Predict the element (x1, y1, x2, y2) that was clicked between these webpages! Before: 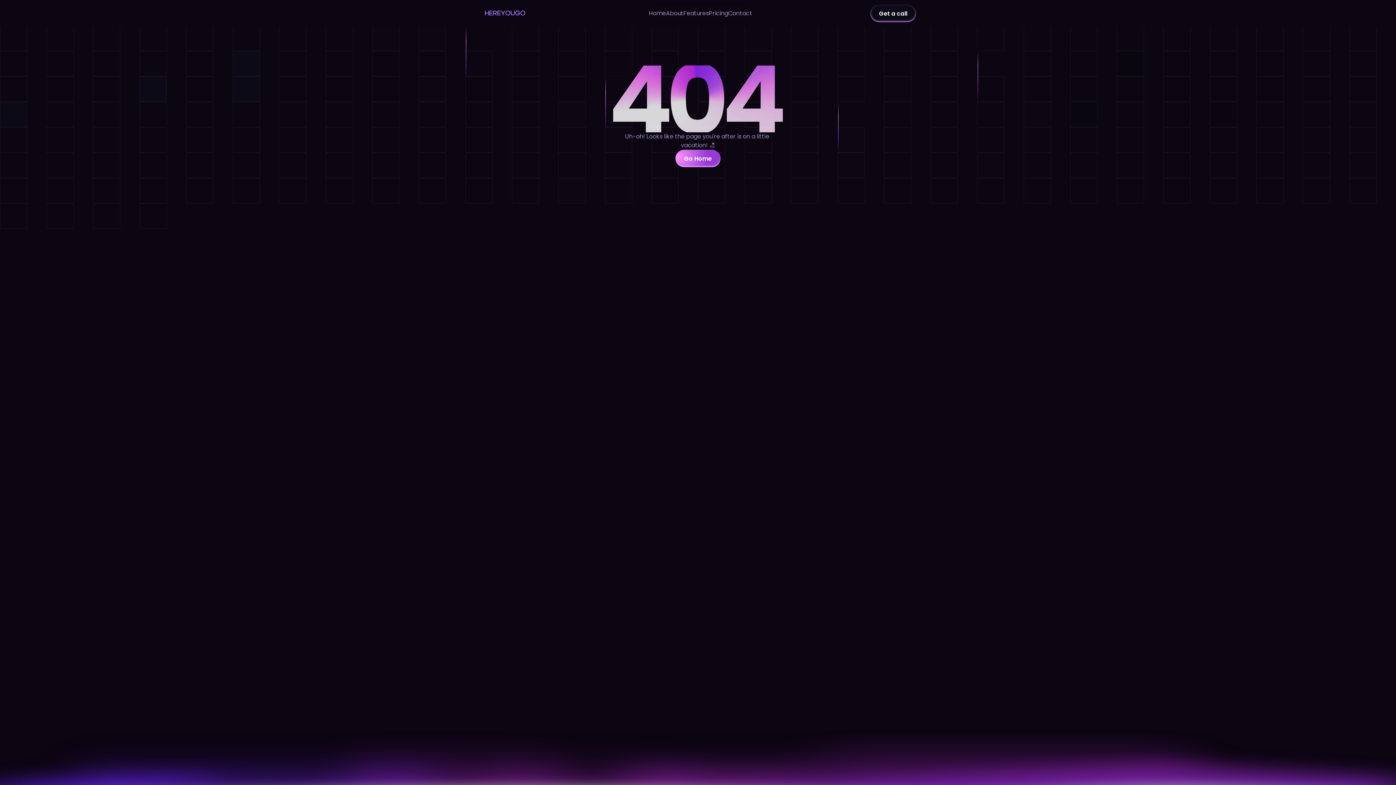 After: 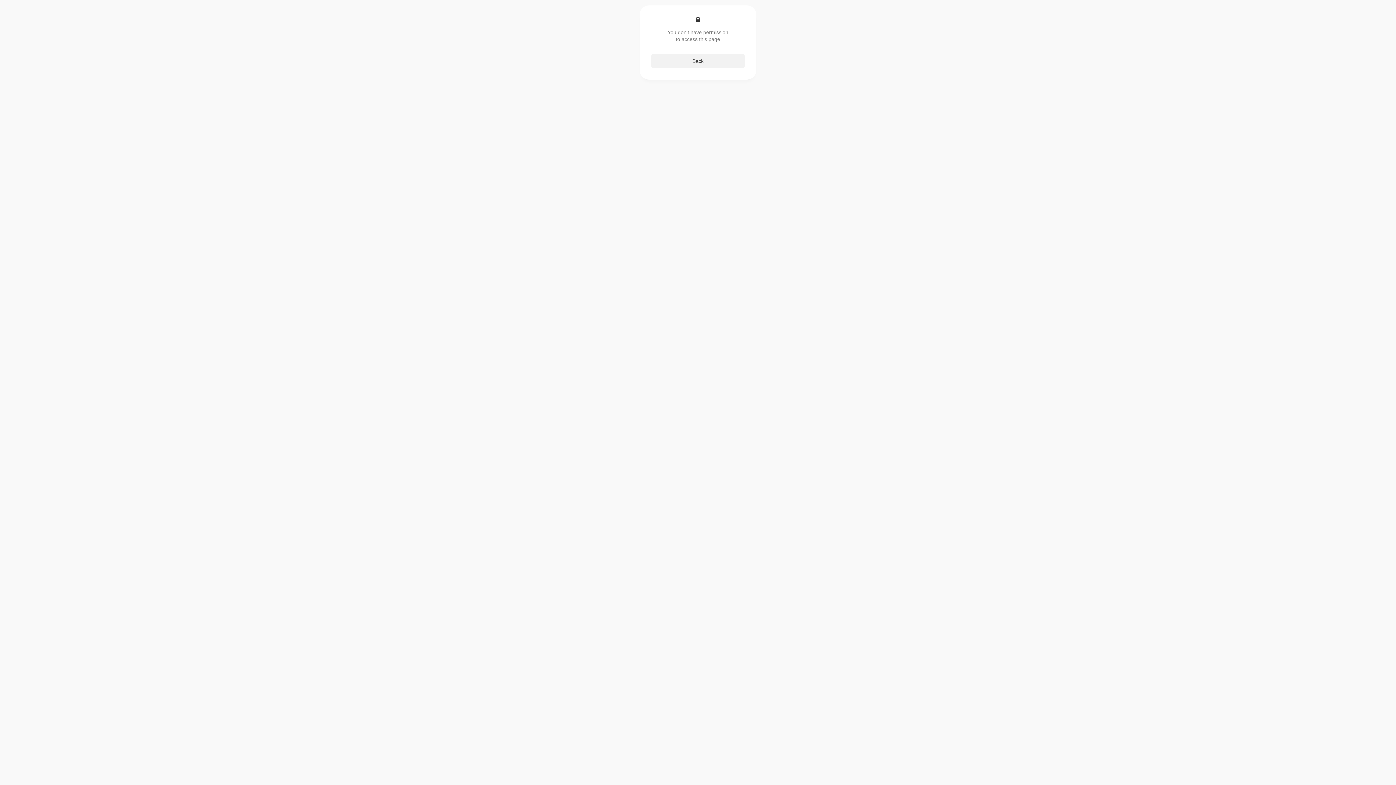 Action: bbox: (675, 184, 720, 201) label: Go Home